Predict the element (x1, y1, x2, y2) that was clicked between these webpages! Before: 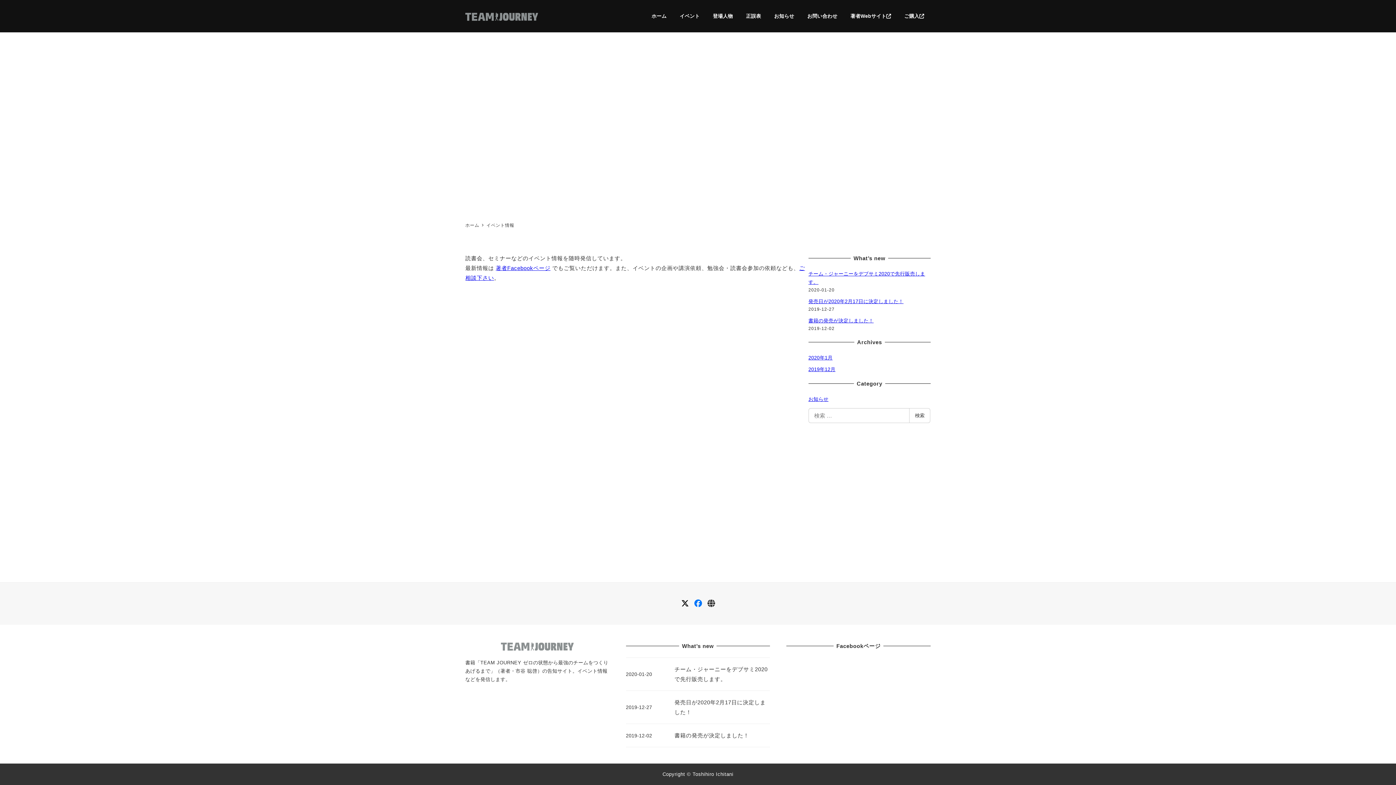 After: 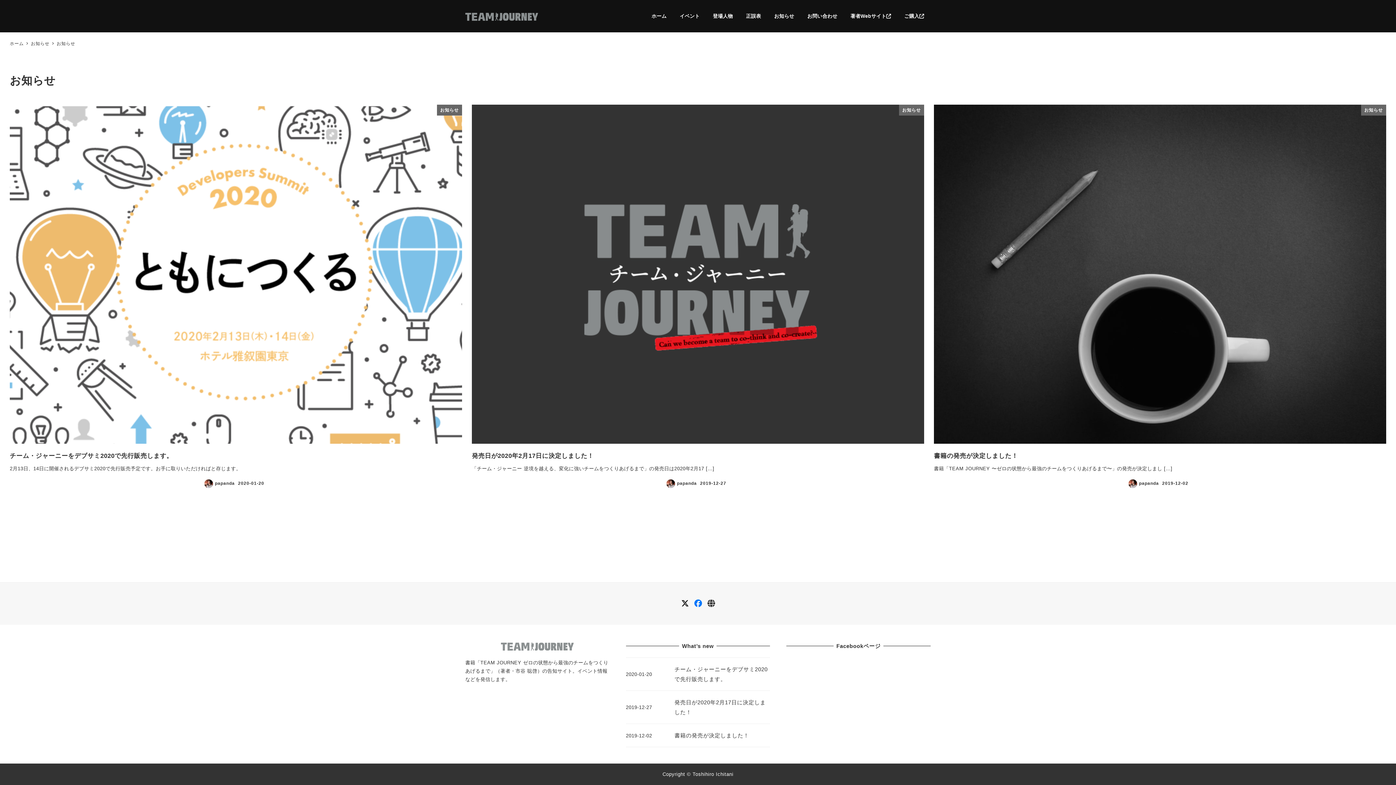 Action: bbox: (808, 396, 828, 402) label: お知らせ